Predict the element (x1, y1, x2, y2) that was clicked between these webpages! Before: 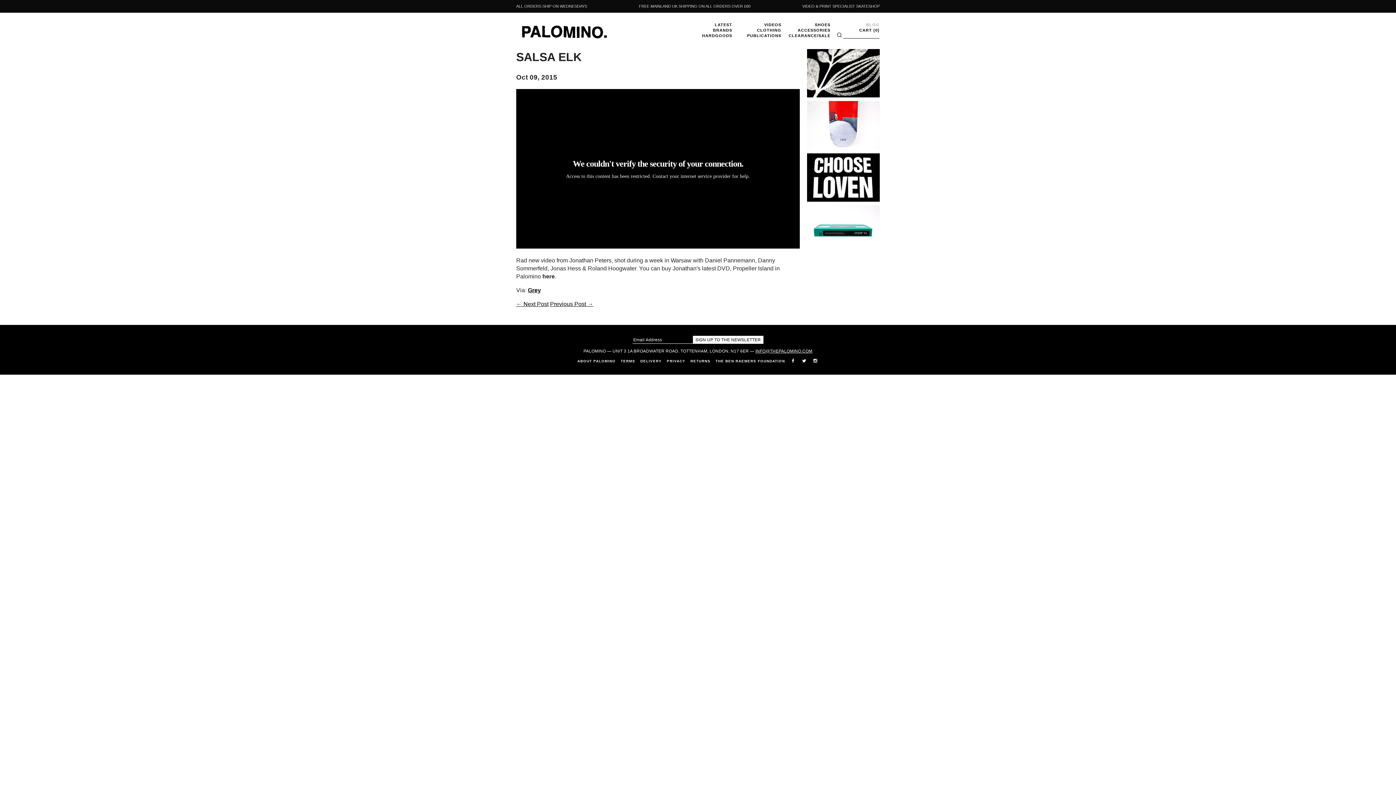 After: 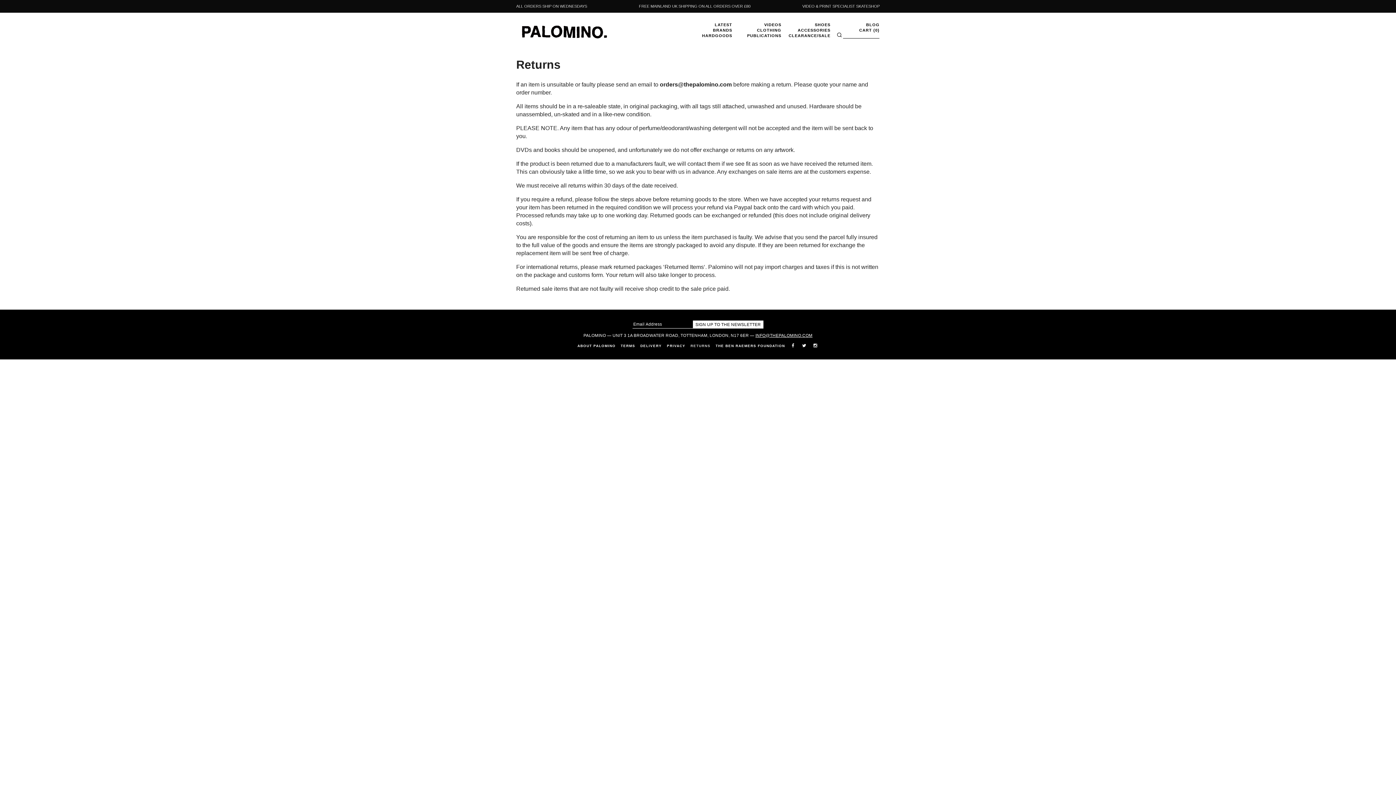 Action: label: RETURNS bbox: (690, 358, 710, 363)